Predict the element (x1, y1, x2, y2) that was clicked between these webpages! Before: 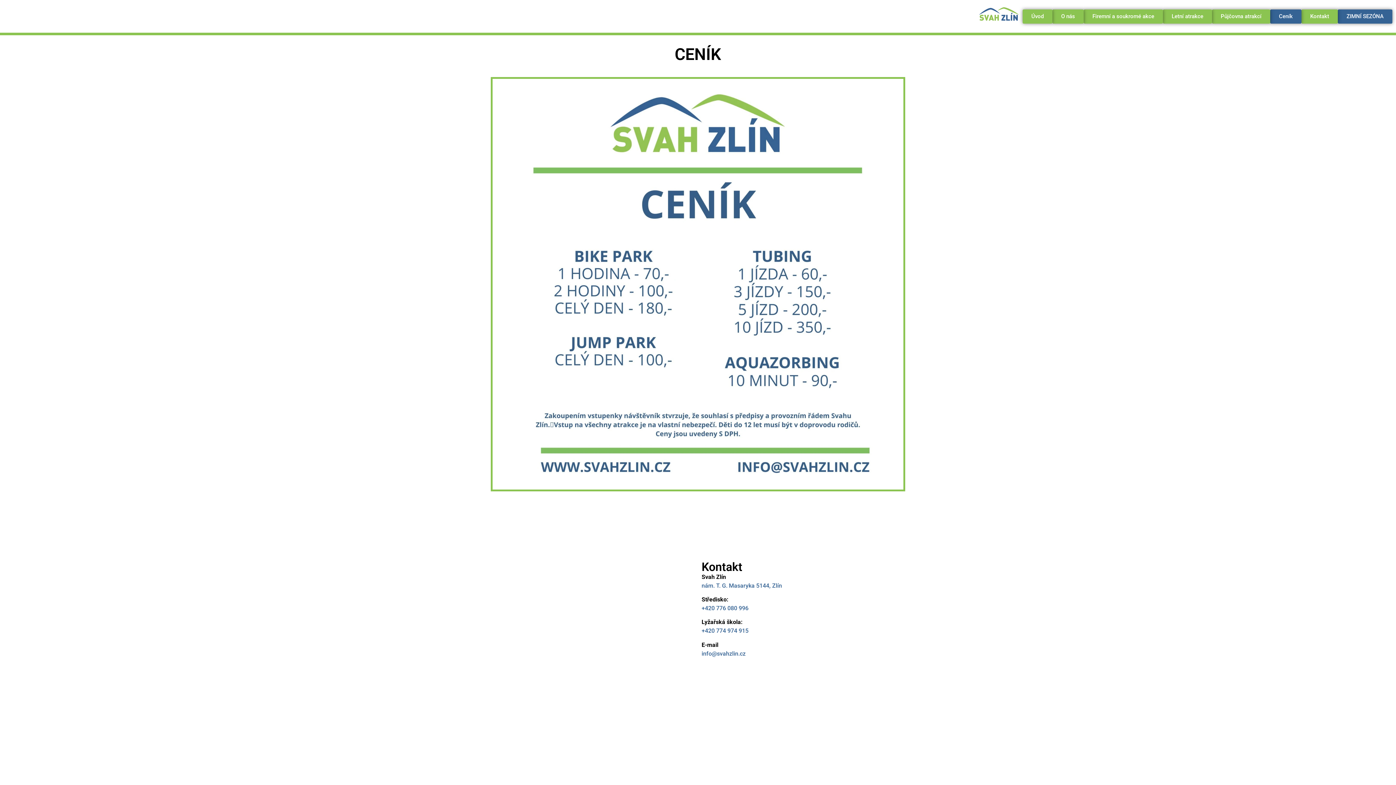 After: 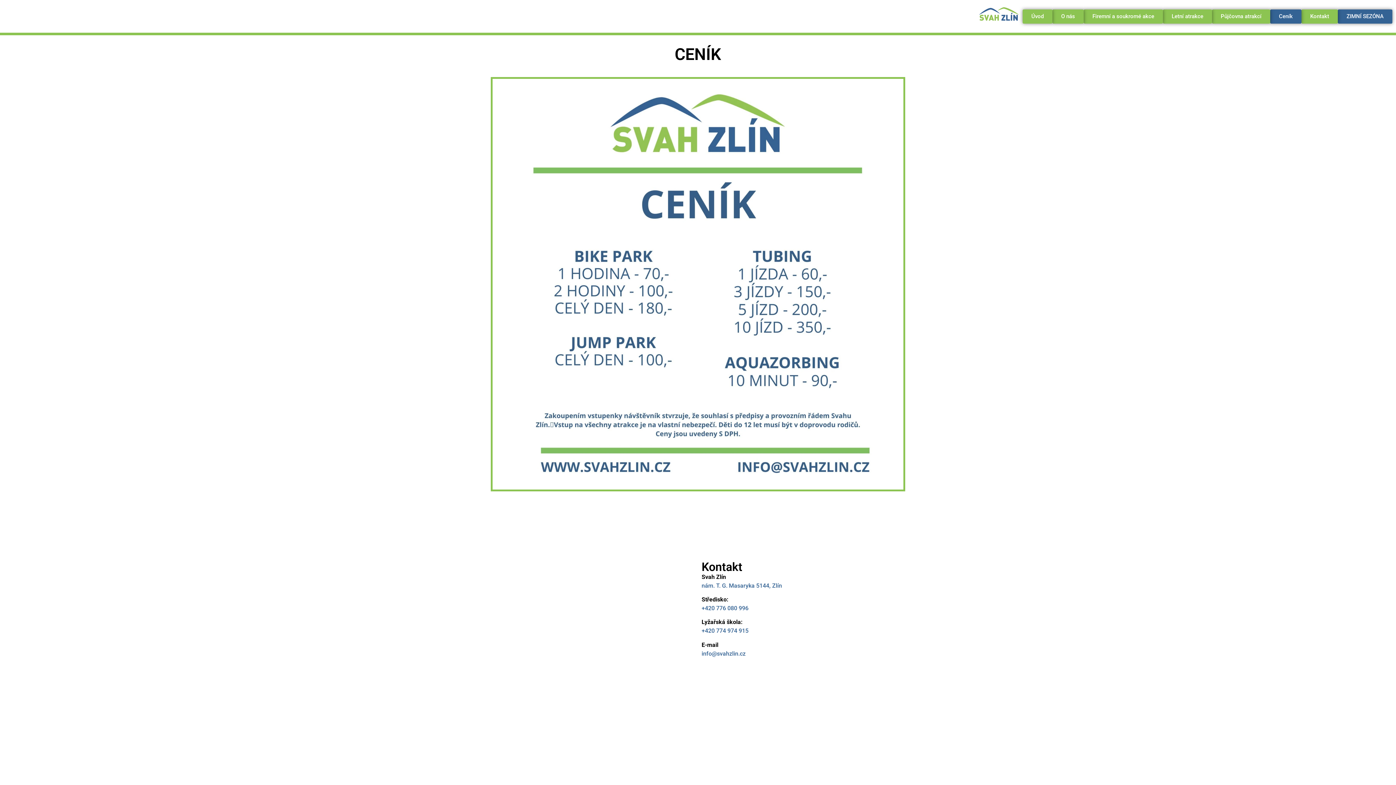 Action: label: info@svahzlin.cz bbox: (701, 650, 745, 657)